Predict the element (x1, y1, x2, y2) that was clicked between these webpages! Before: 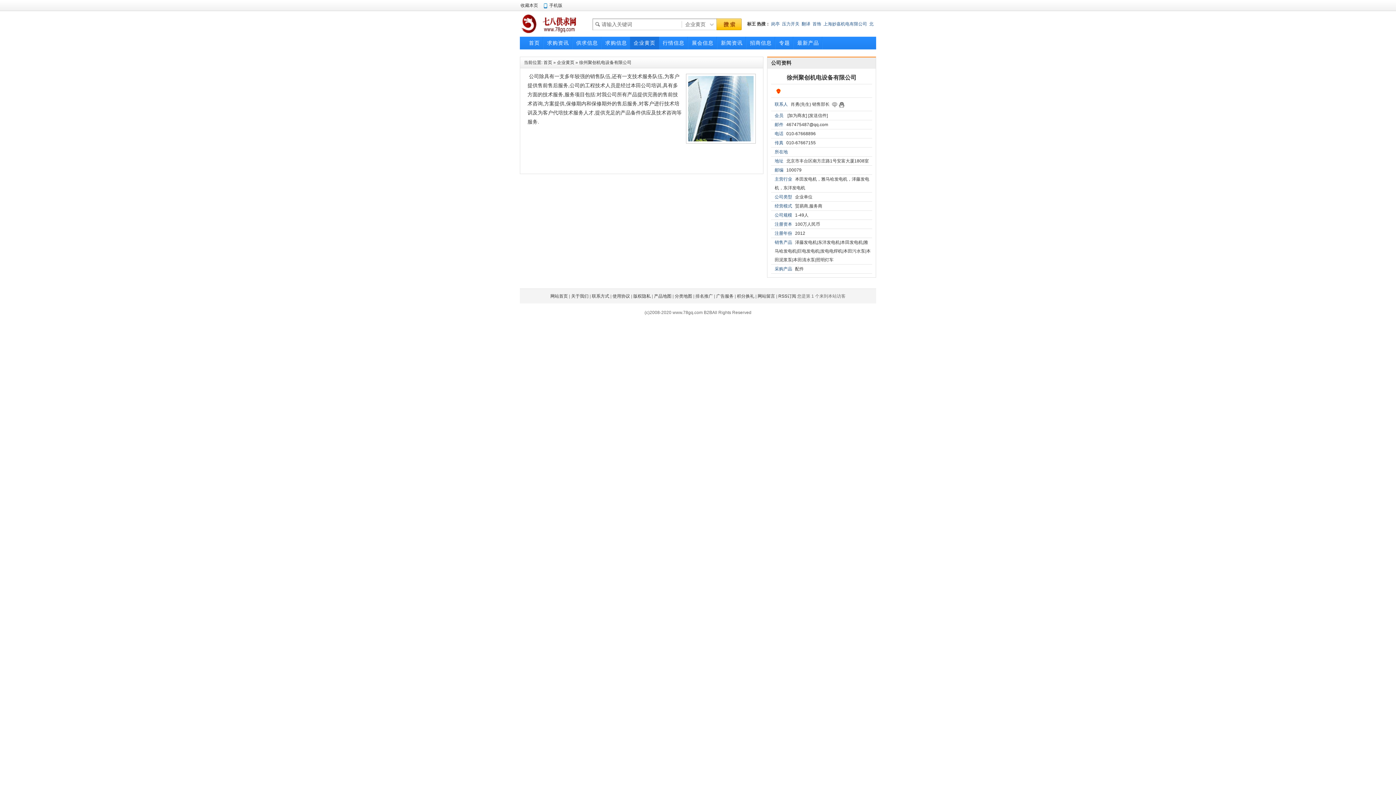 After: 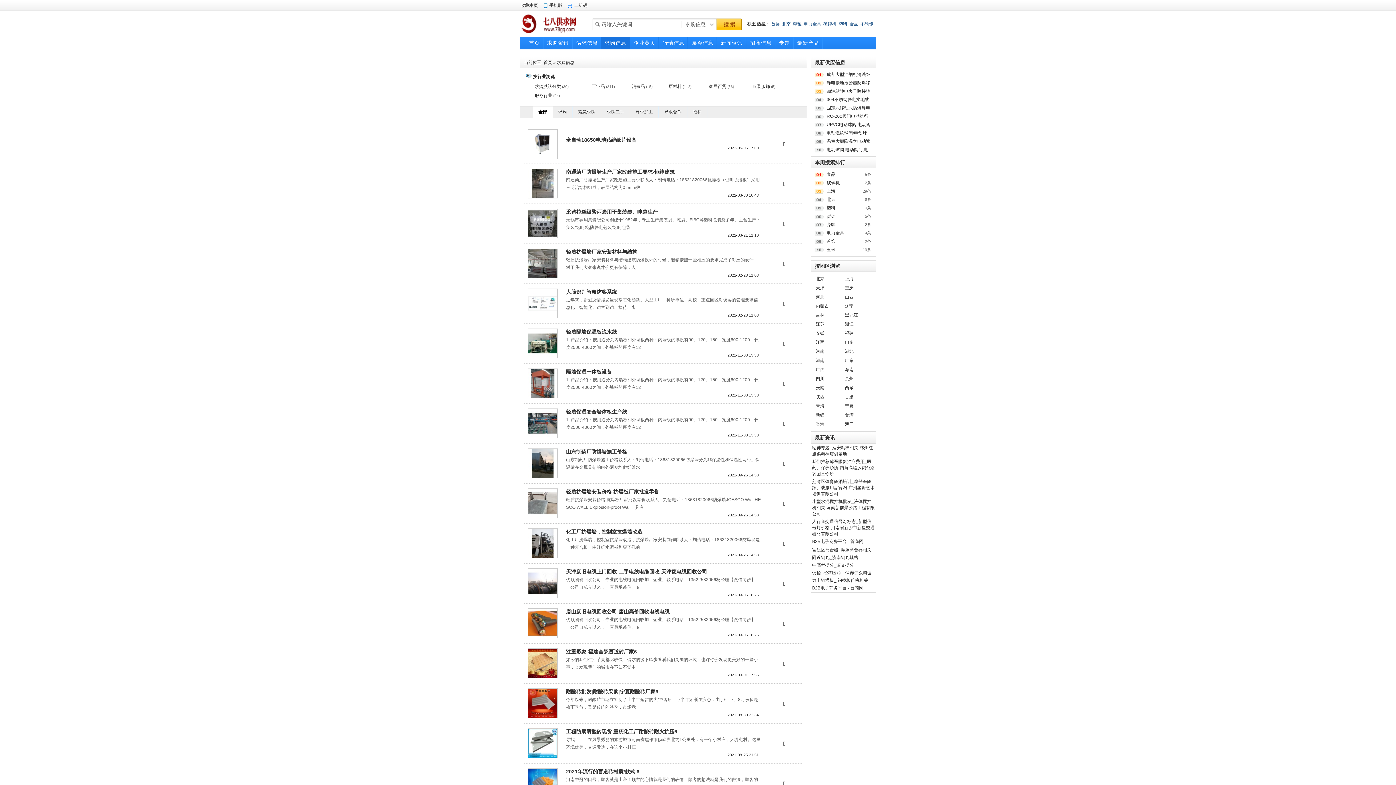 Action: label: 求购信息 bbox: (601, 36, 630, 49)